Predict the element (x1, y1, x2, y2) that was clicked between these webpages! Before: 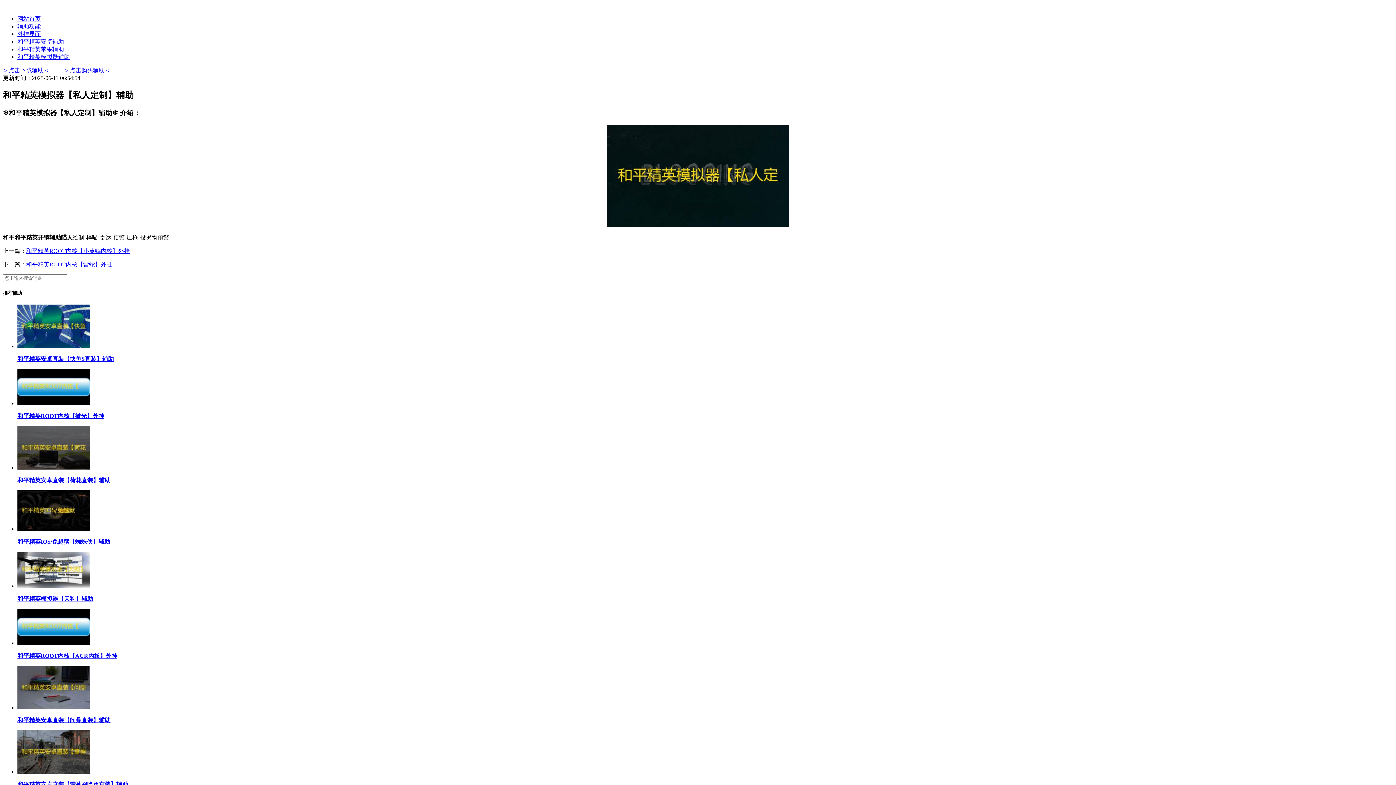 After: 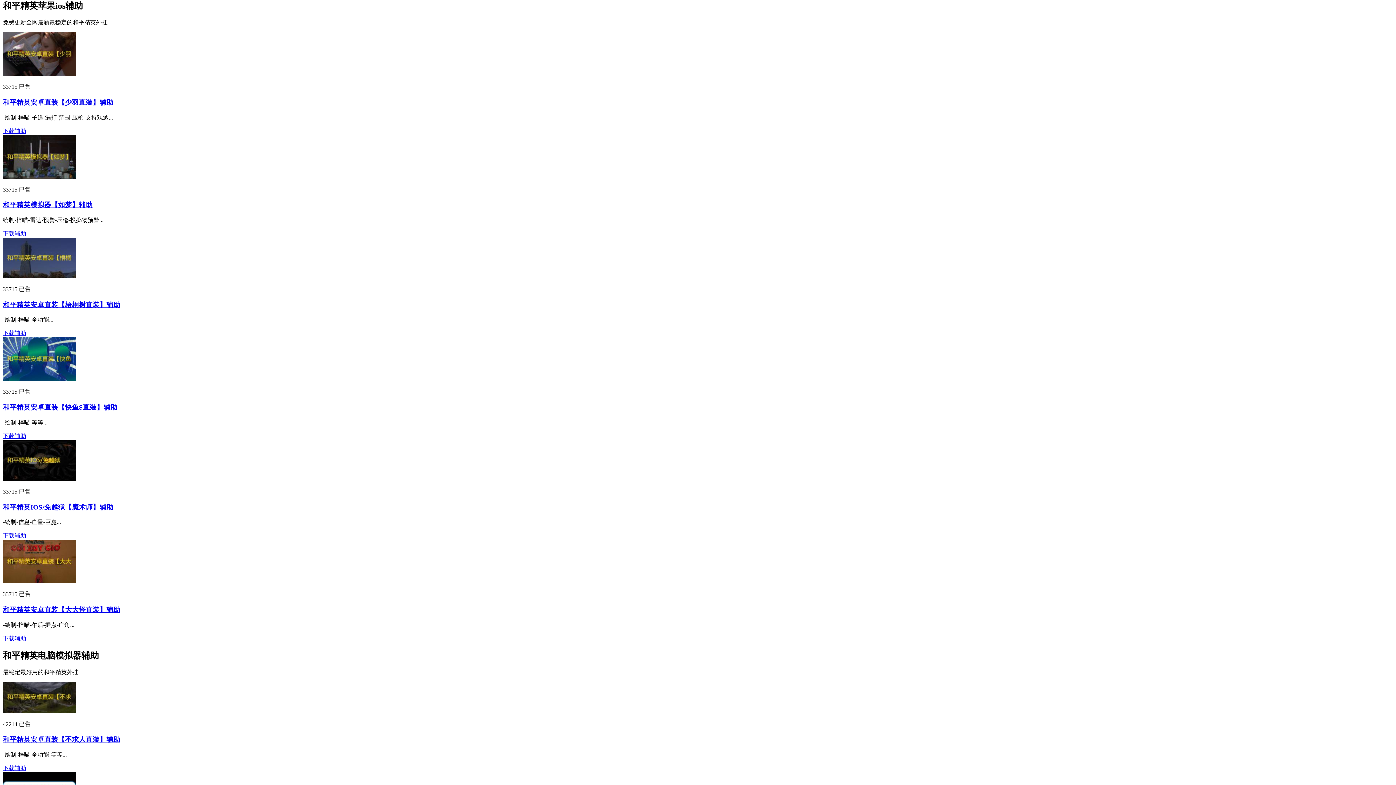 Action: label: 和平精英苹果辅助 bbox: (17, 46, 64, 52)